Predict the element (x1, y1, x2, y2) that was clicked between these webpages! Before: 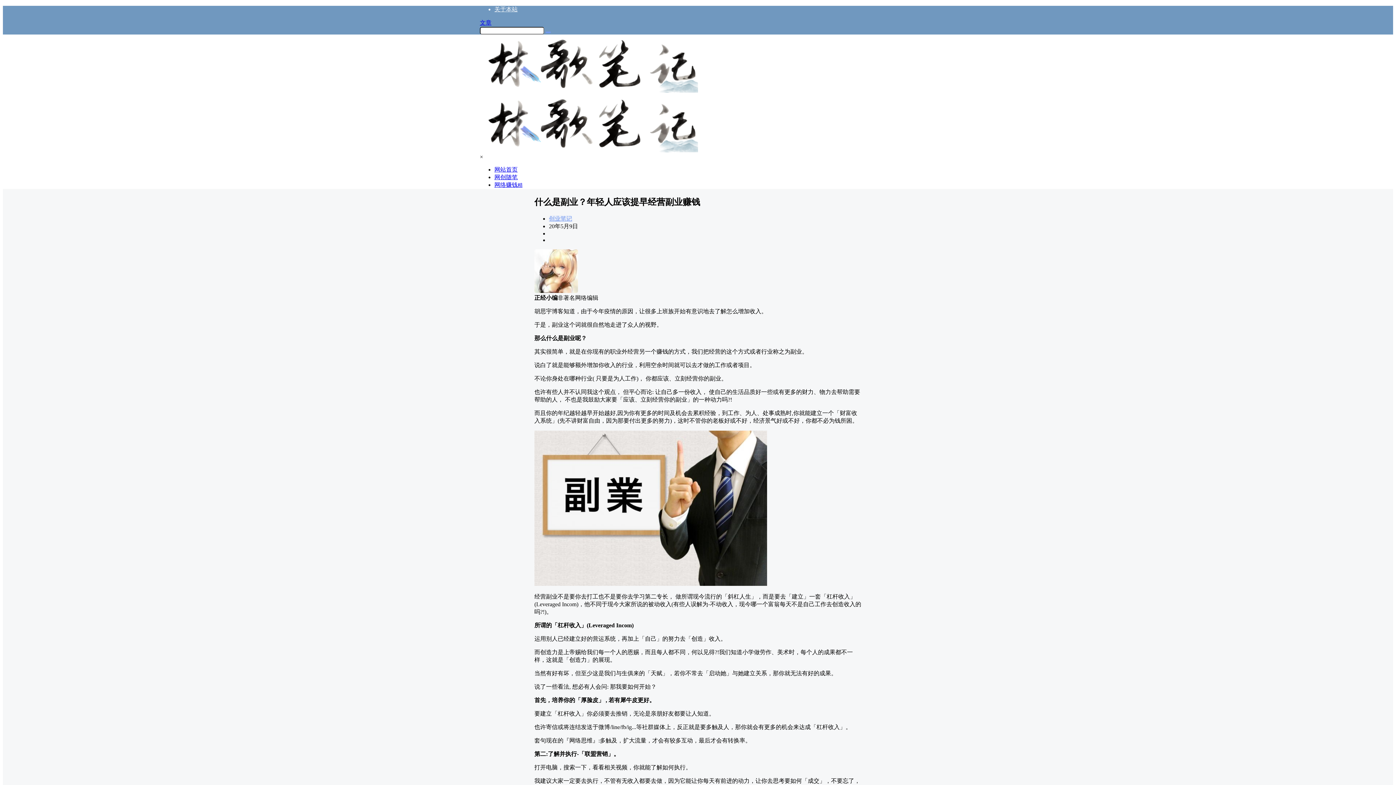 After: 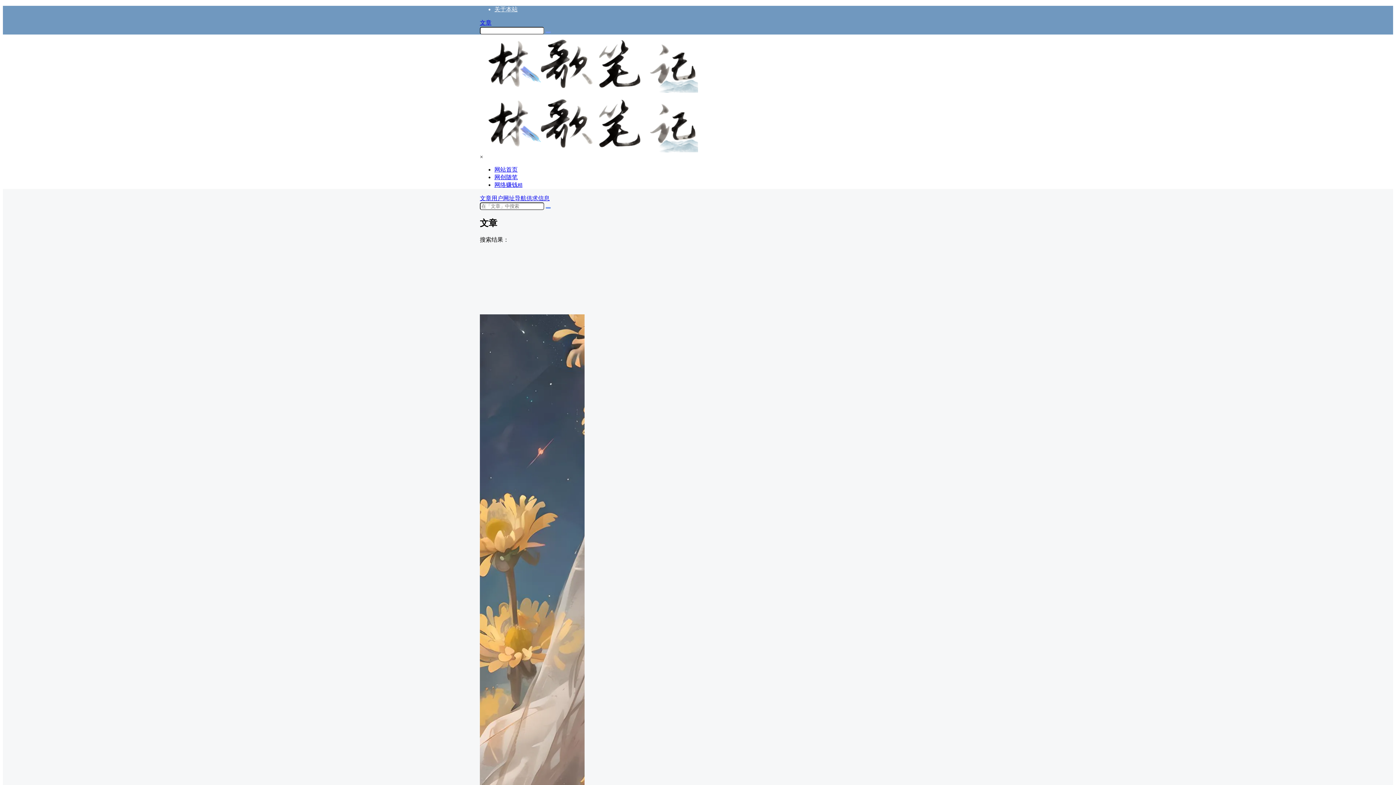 Action: bbox: (545, 31, 550, 33)